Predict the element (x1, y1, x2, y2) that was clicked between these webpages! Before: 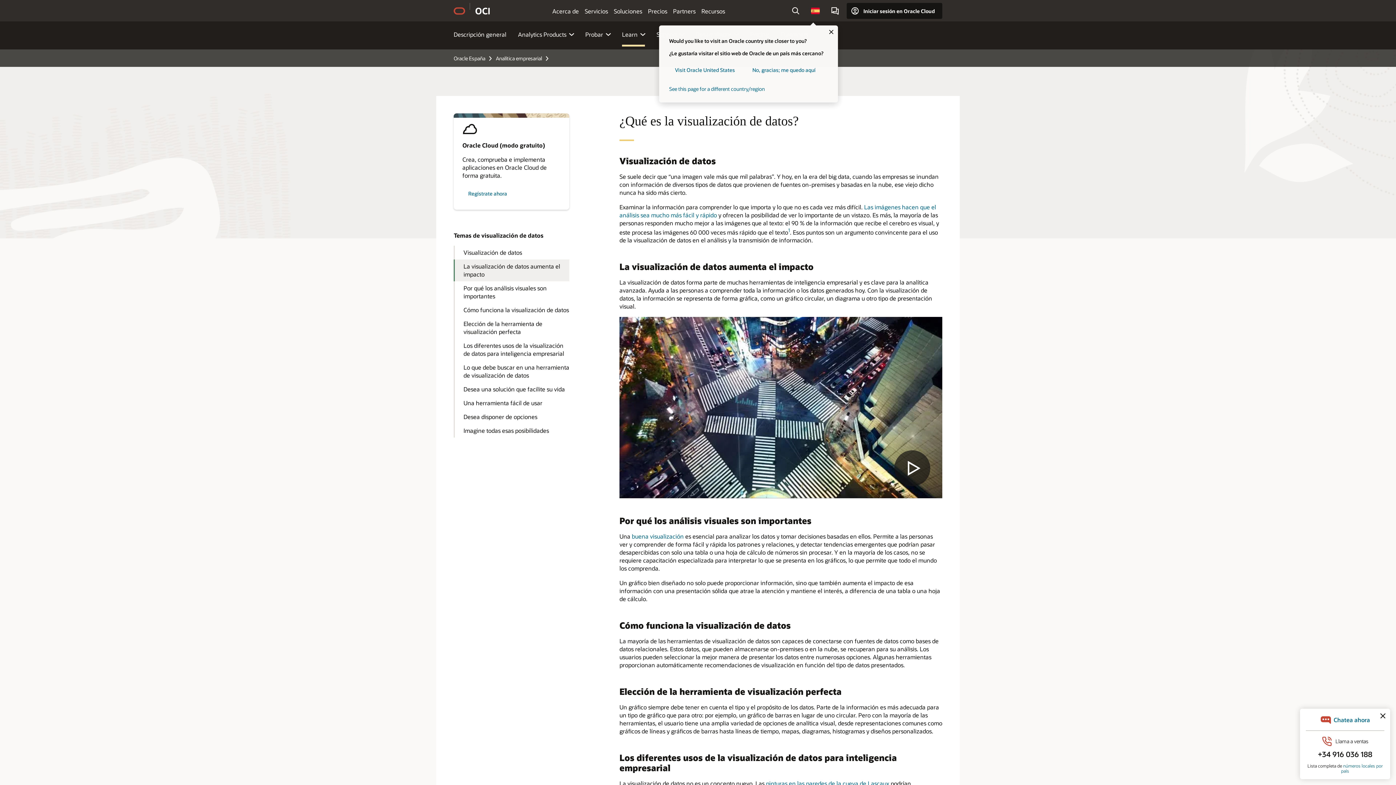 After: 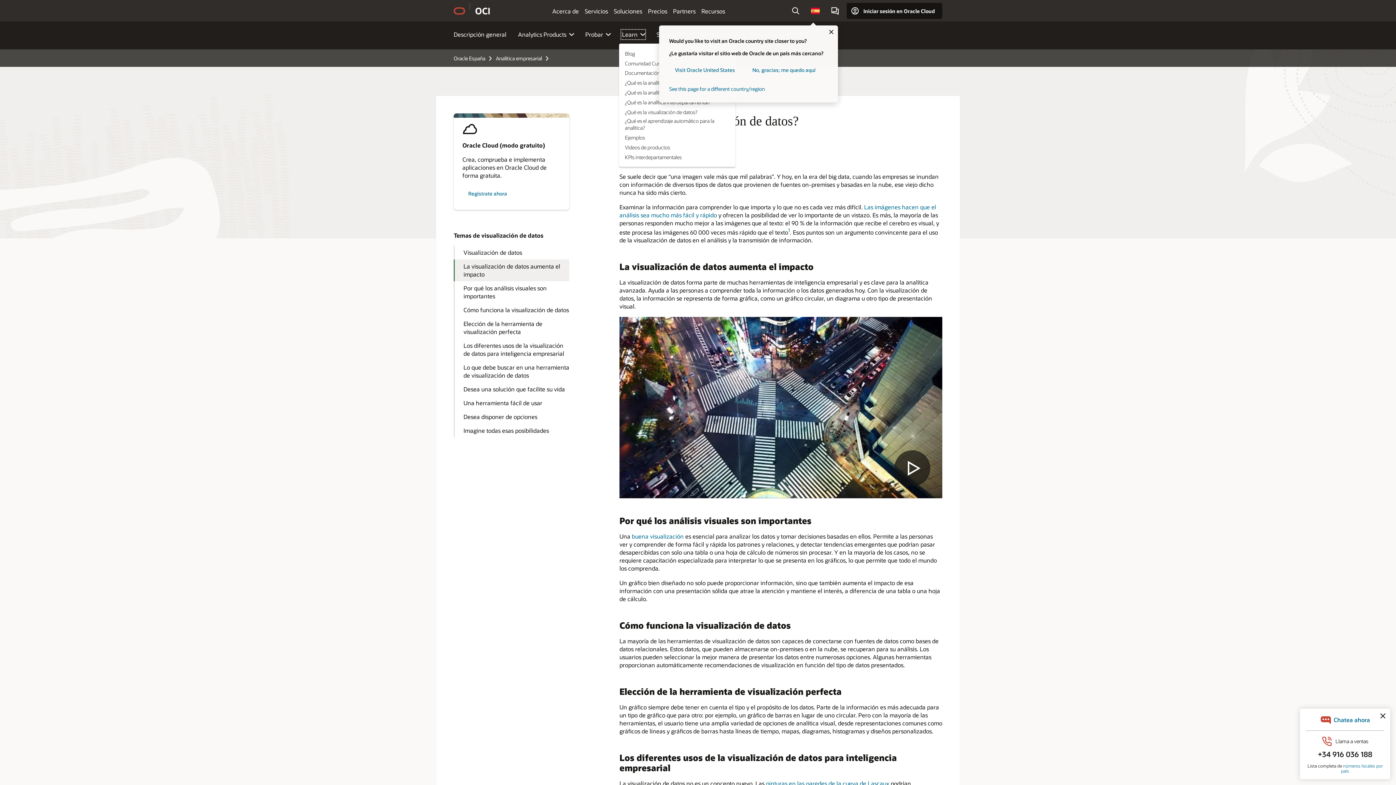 Action: bbox: (622, 30, 644, 38) label: Learn